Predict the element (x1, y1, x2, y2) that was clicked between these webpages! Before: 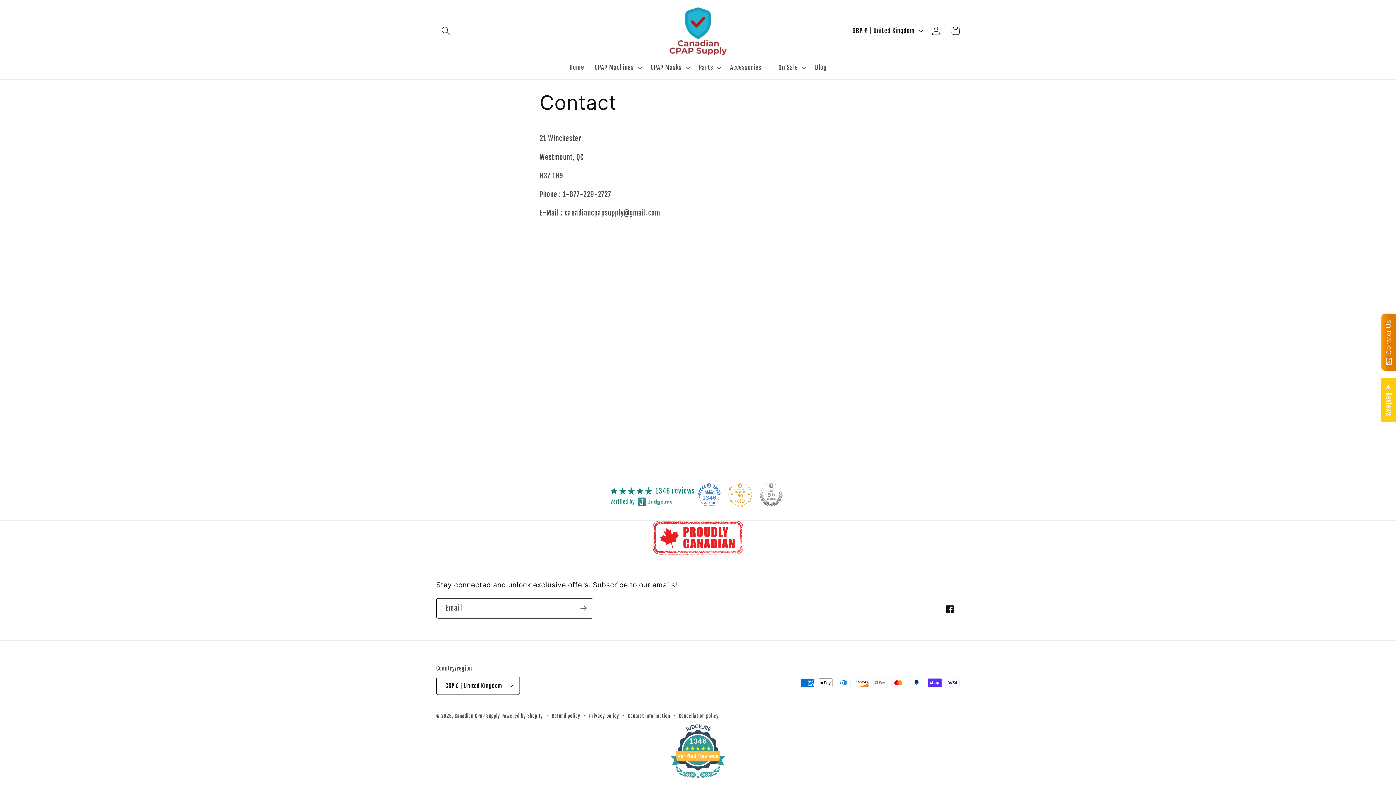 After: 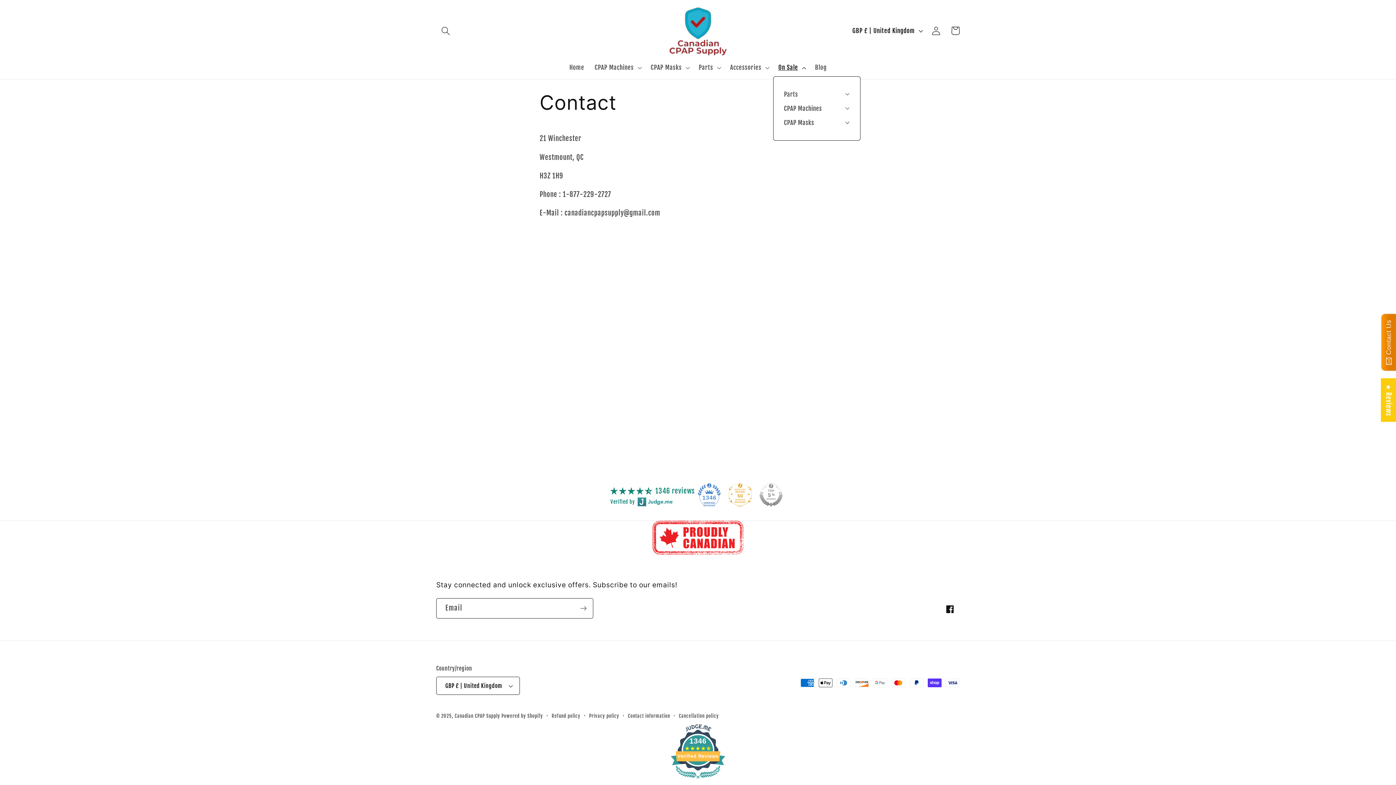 Action: label: On Sale bbox: (773, 58, 810, 76)